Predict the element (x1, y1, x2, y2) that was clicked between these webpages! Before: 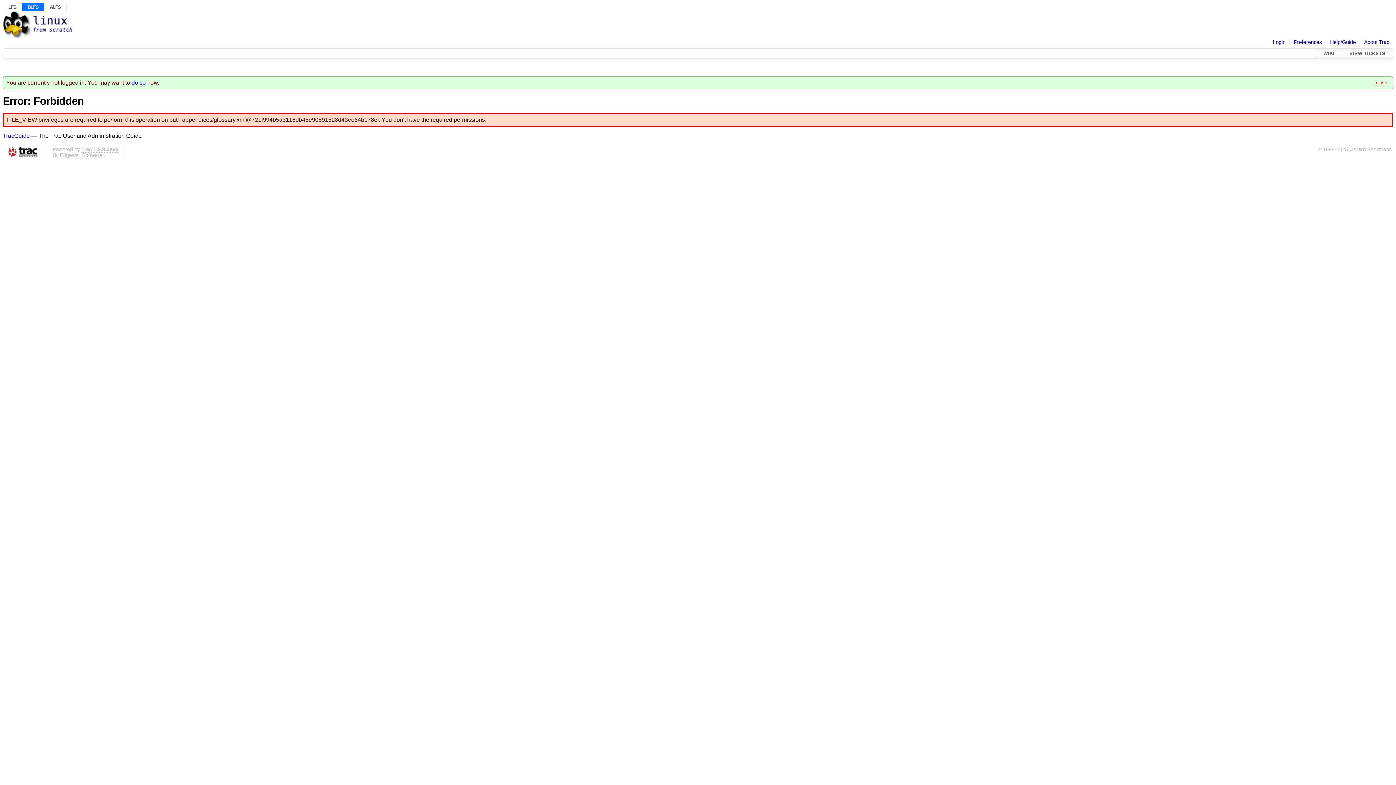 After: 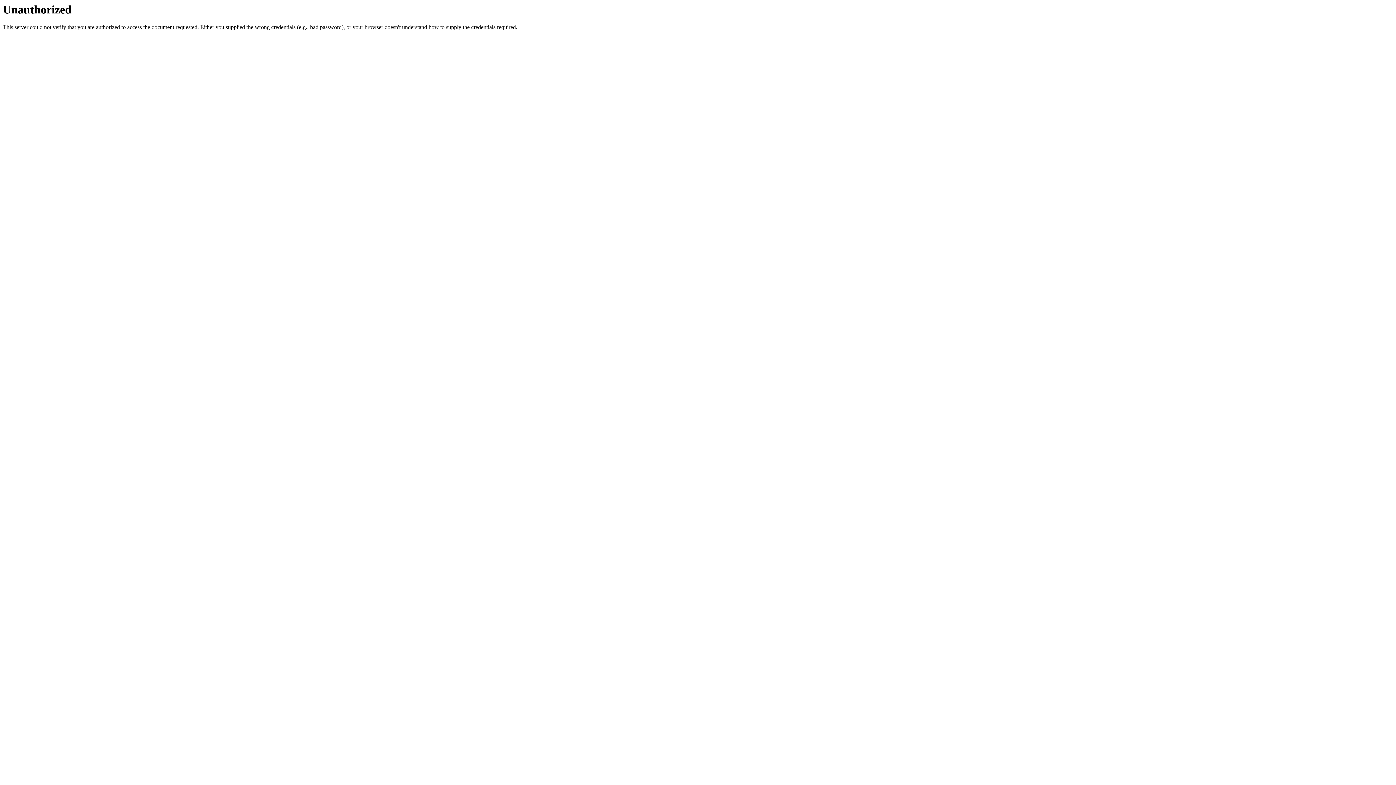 Action: bbox: (131, 79, 145, 86) label: do so